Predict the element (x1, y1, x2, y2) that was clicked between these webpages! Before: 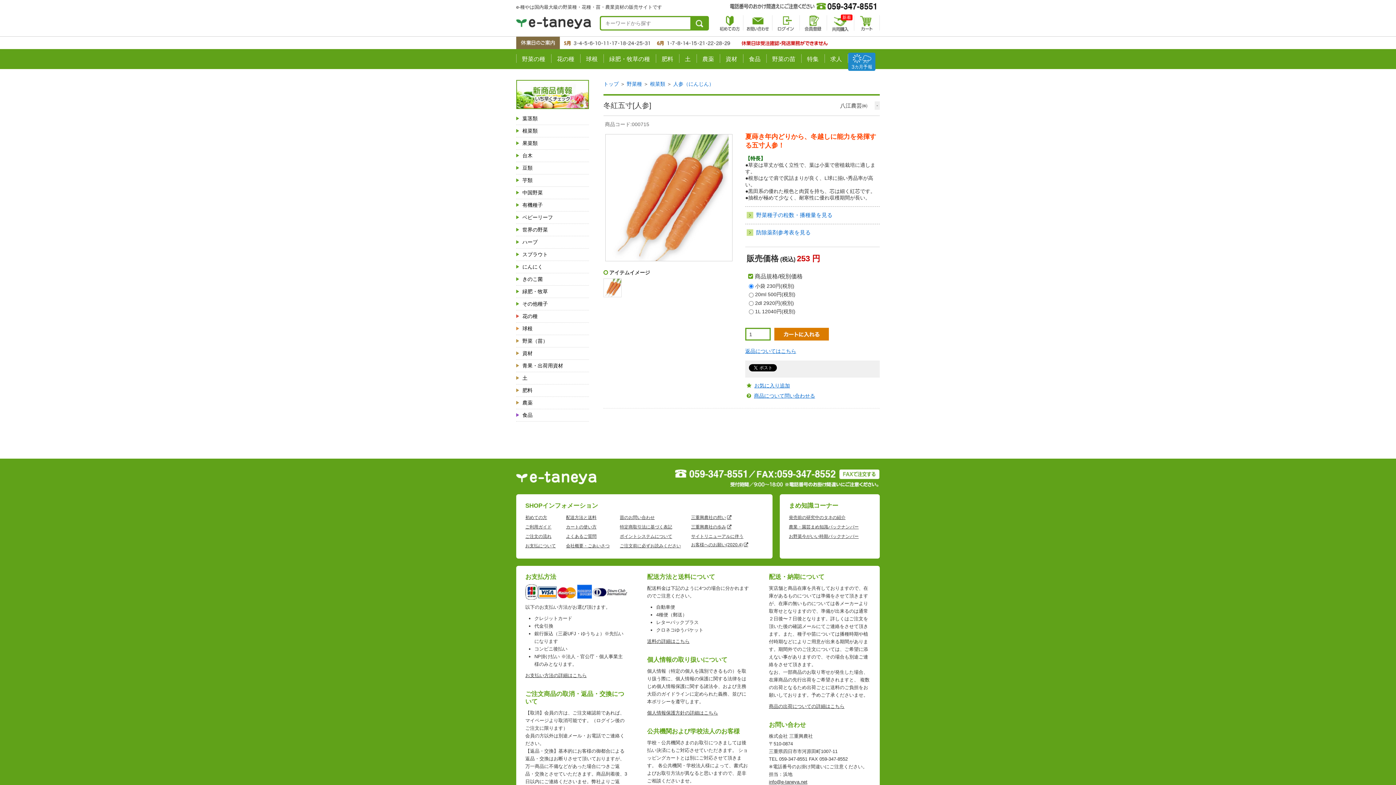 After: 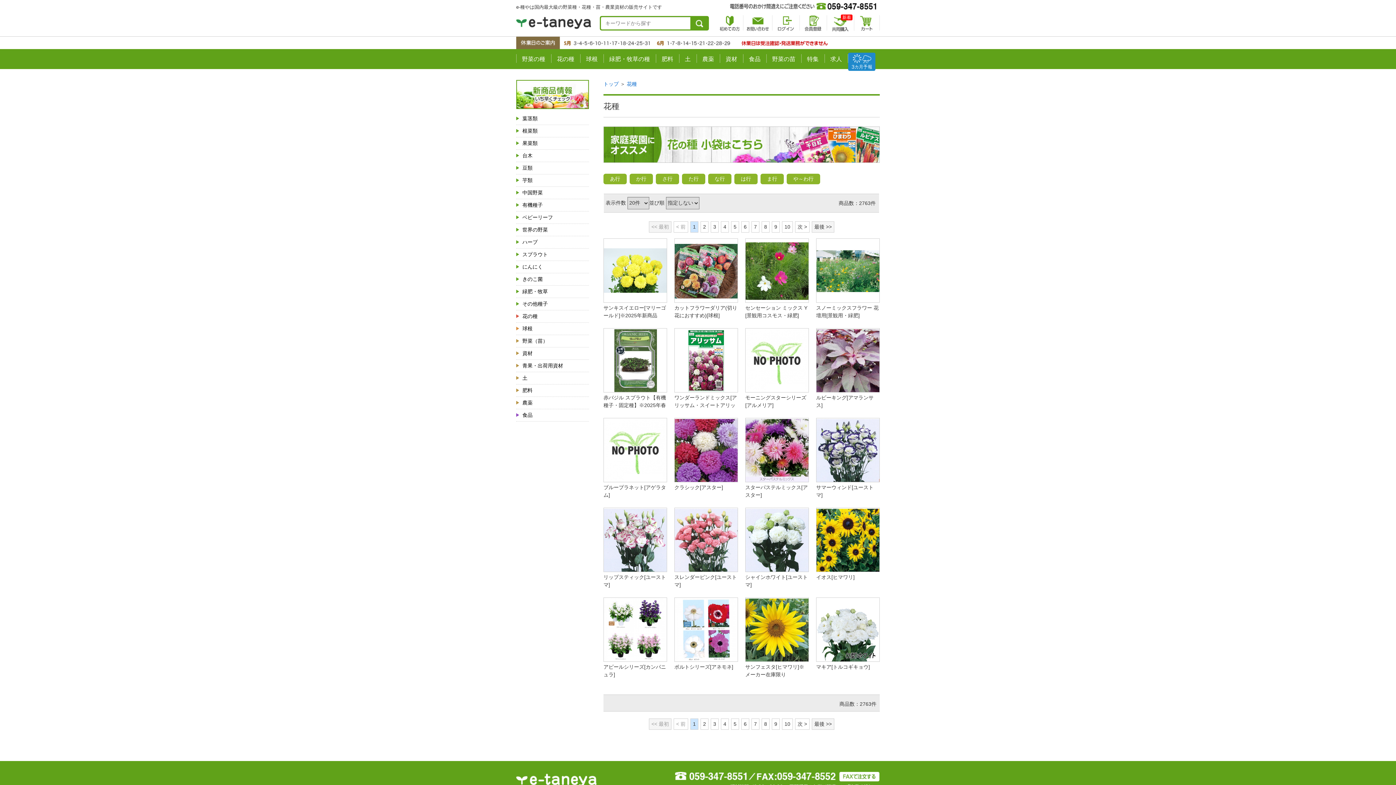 Action: label: 花の種 bbox: (516, 310, 589, 322)